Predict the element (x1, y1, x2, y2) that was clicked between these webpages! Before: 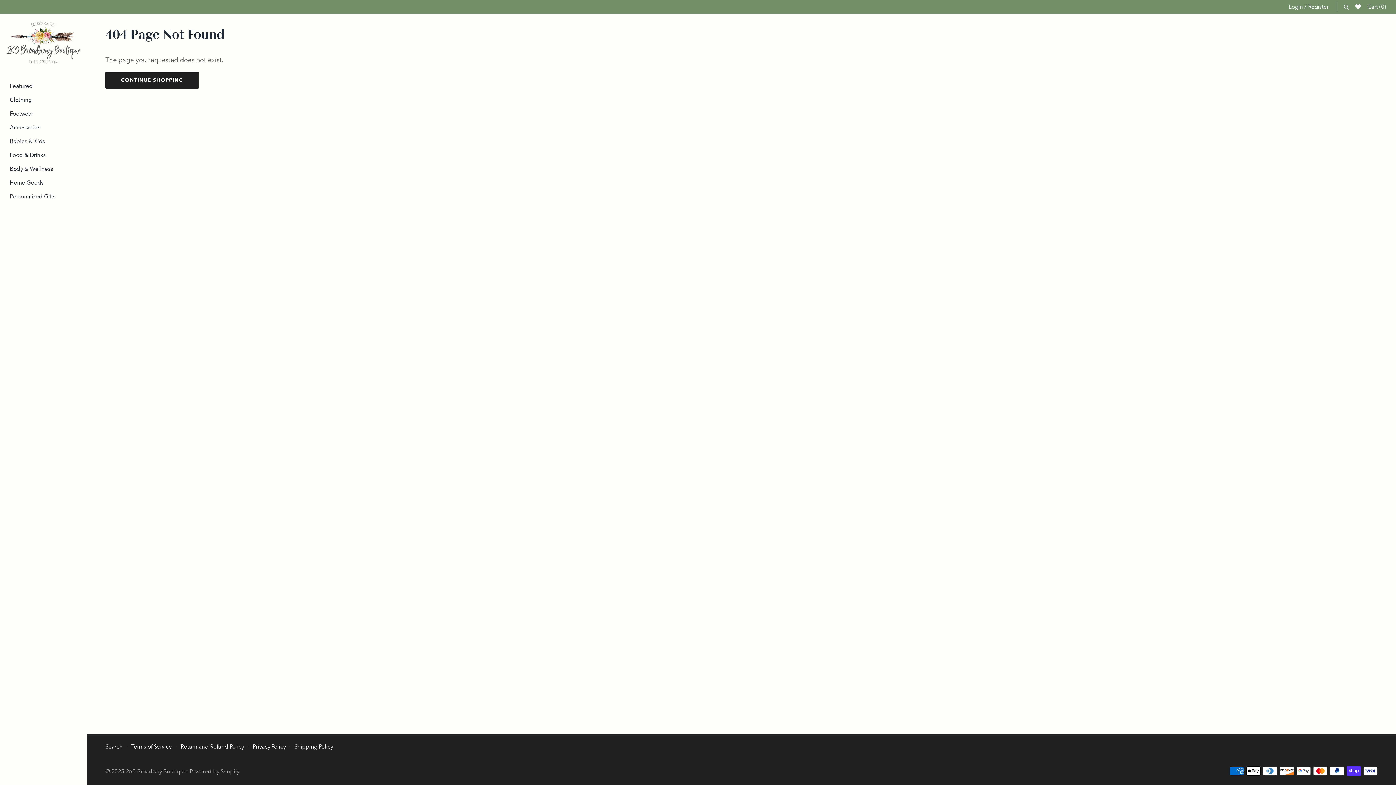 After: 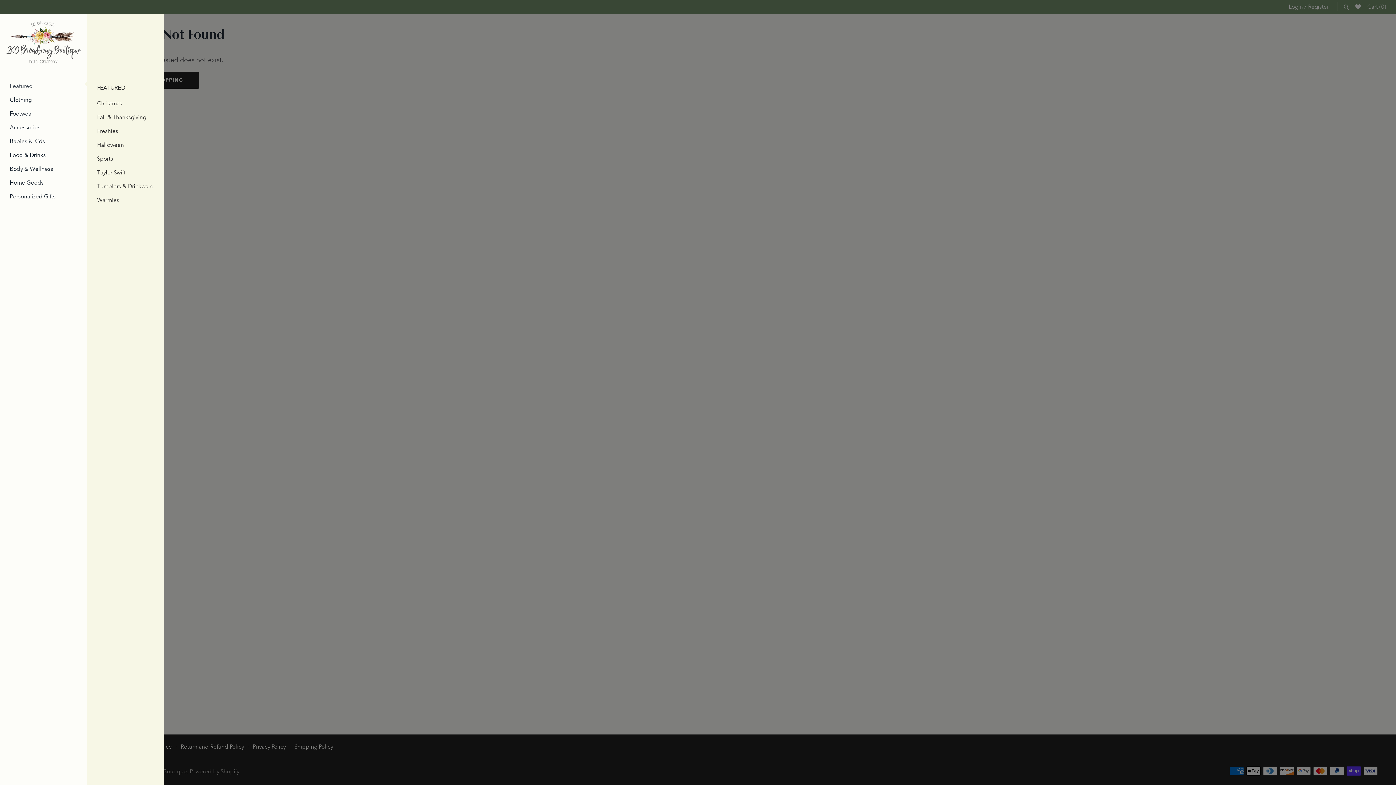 Action: bbox: (9, 79, 77, 93) label: Featured